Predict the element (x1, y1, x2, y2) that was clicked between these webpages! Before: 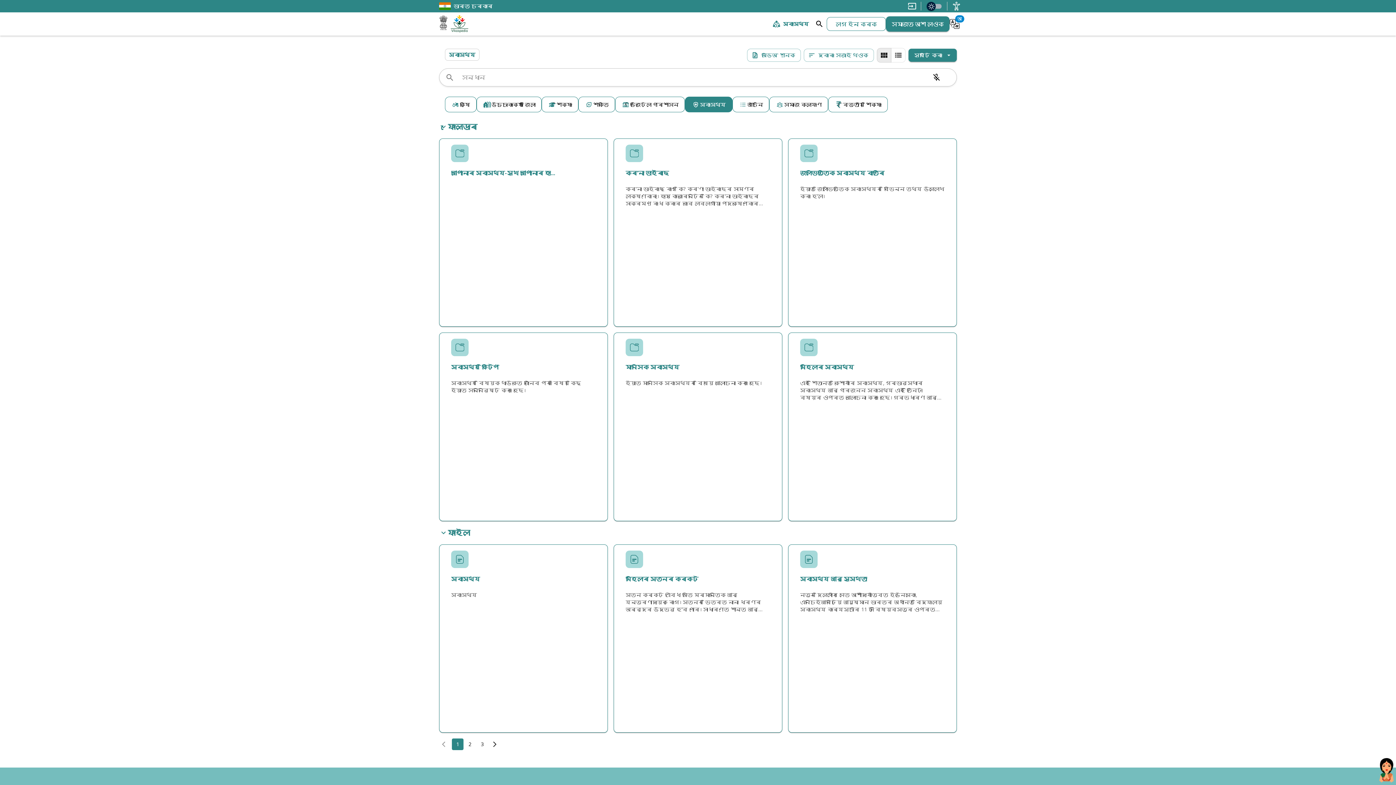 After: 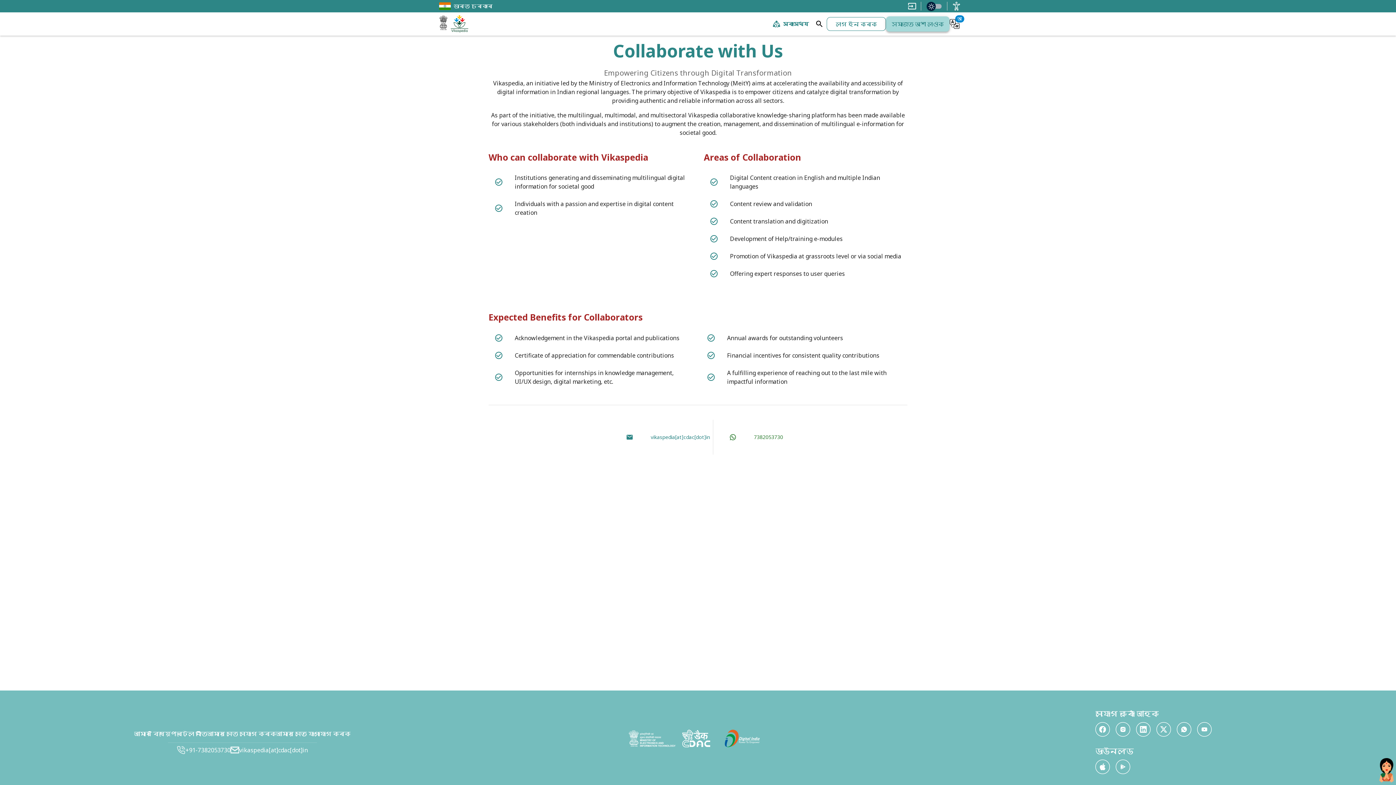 Action: label: Join the Community bbox: (887, 16, 949, 31)